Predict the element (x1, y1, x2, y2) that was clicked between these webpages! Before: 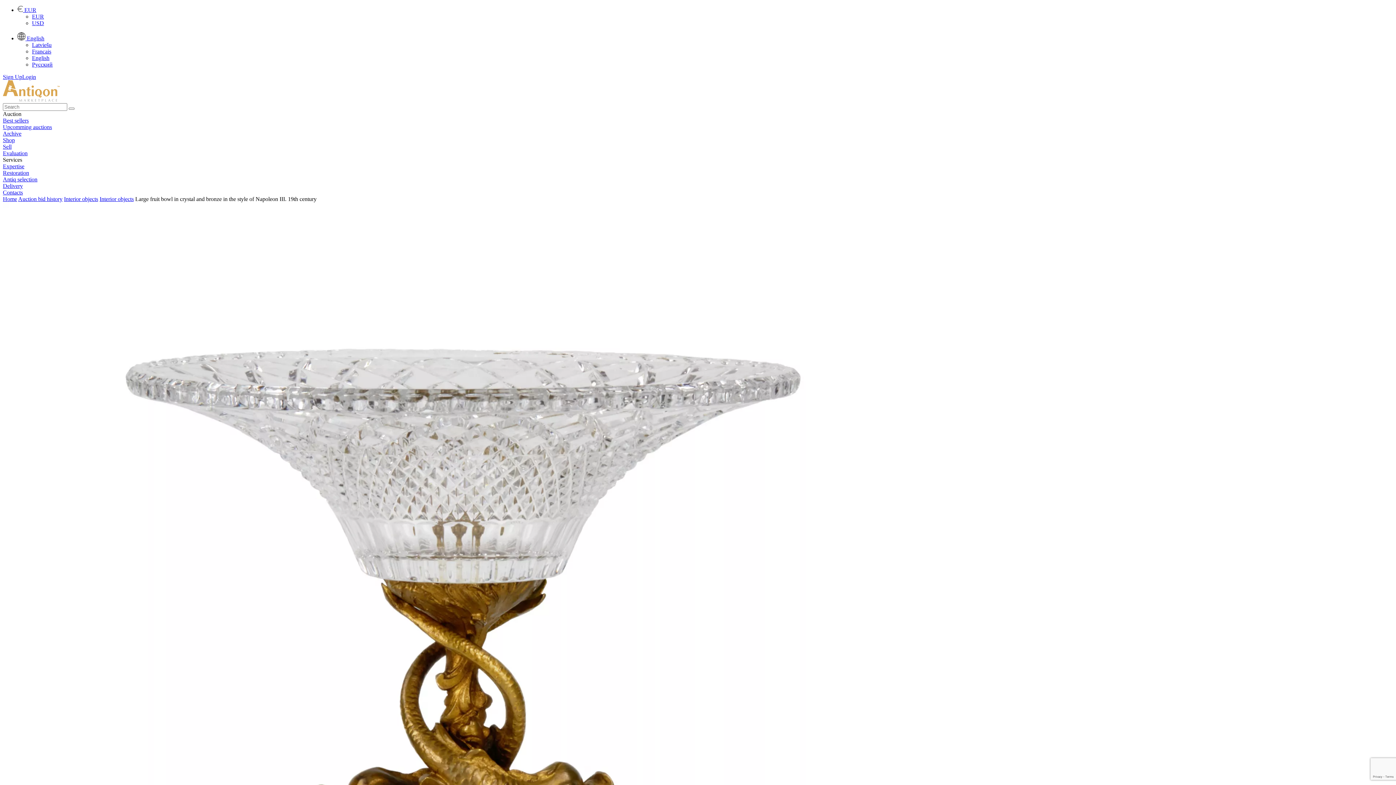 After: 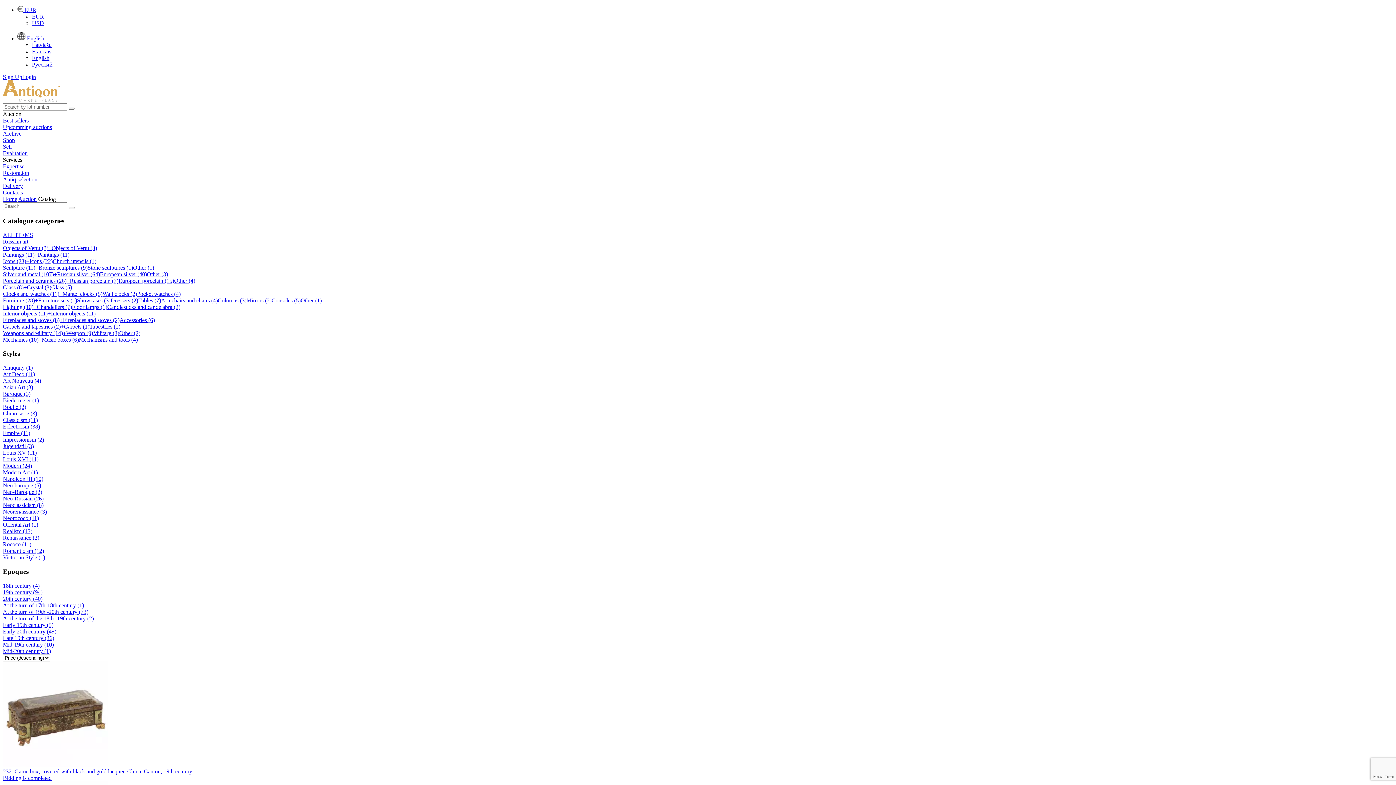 Action: label: Interior objects bbox: (99, 196, 133, 202)